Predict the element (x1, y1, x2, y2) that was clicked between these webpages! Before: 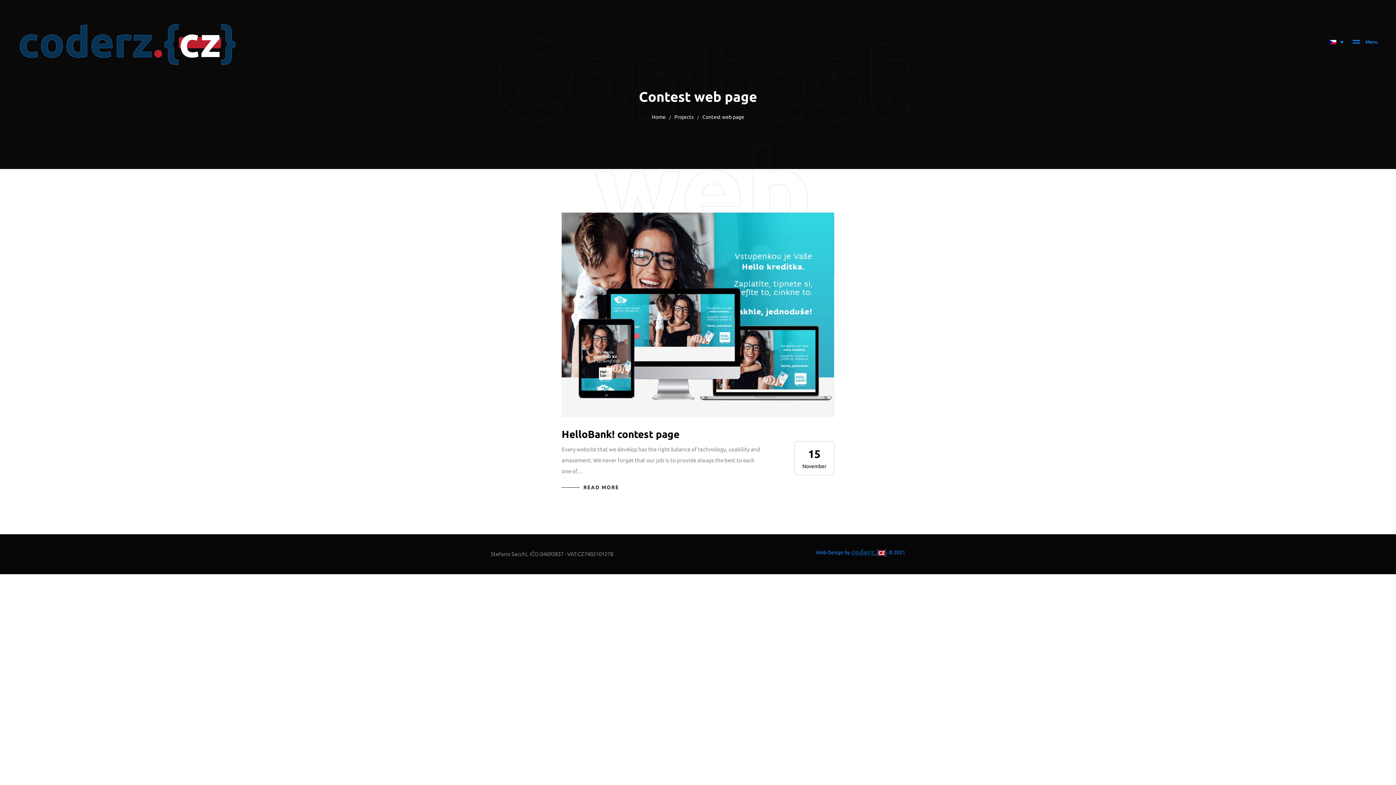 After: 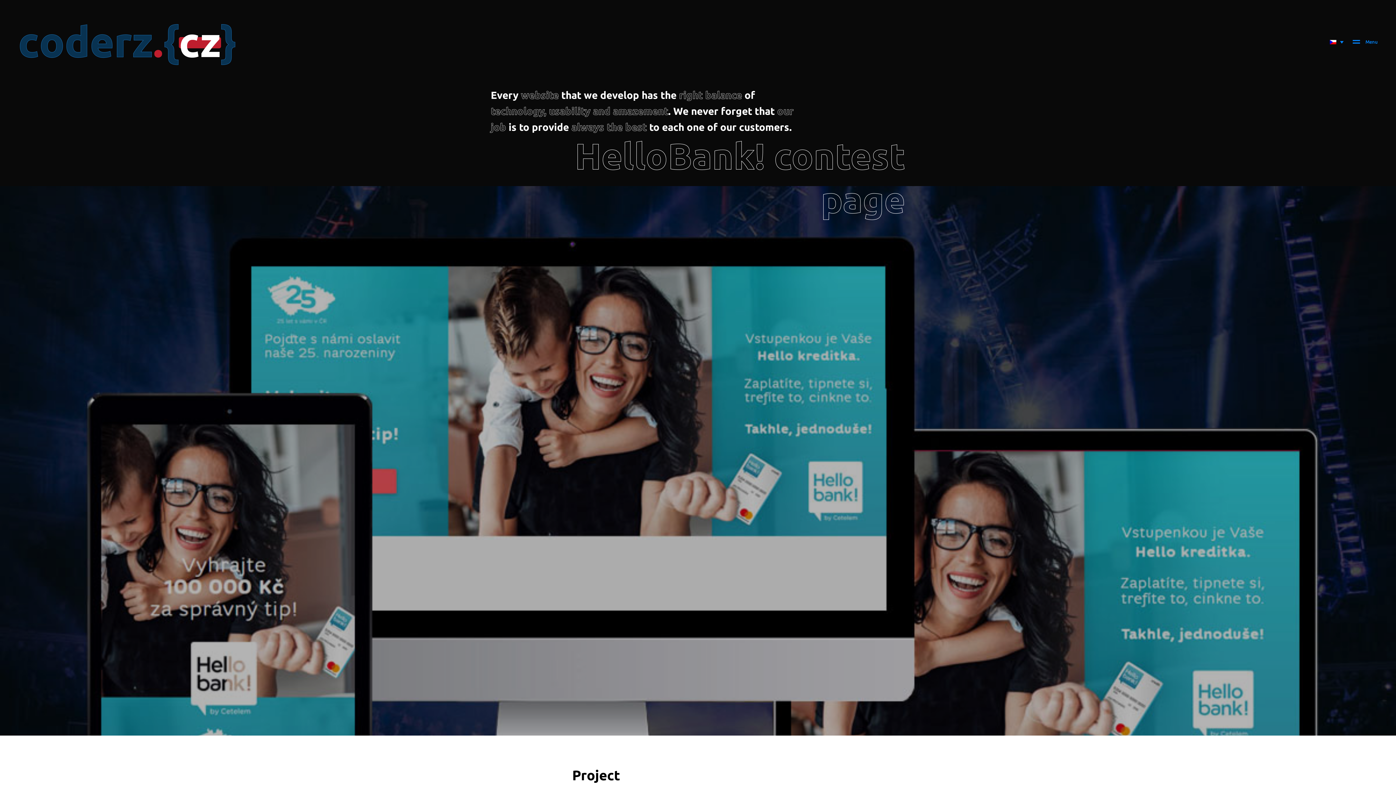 Action: bbox: (561, 426, 679, 442) label: HelloBank! contest page